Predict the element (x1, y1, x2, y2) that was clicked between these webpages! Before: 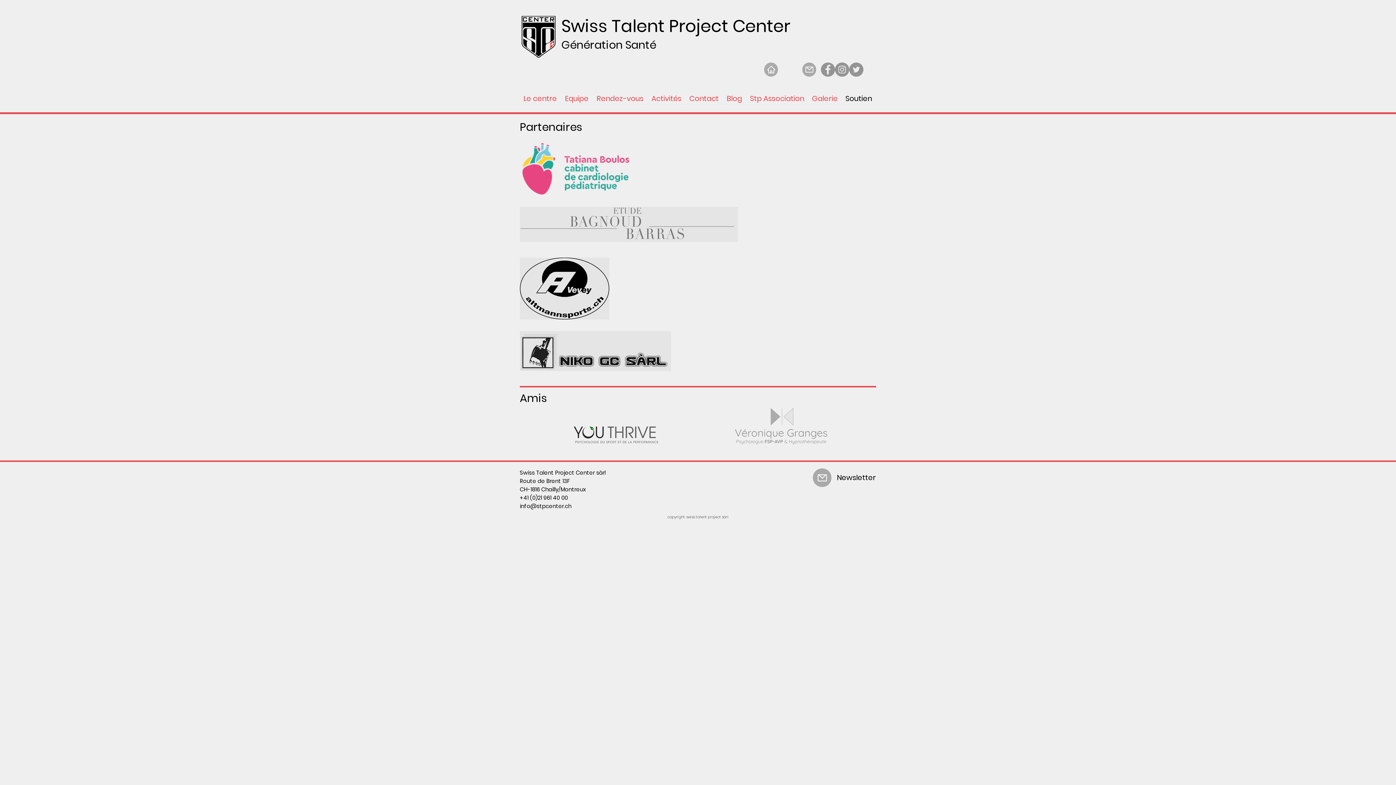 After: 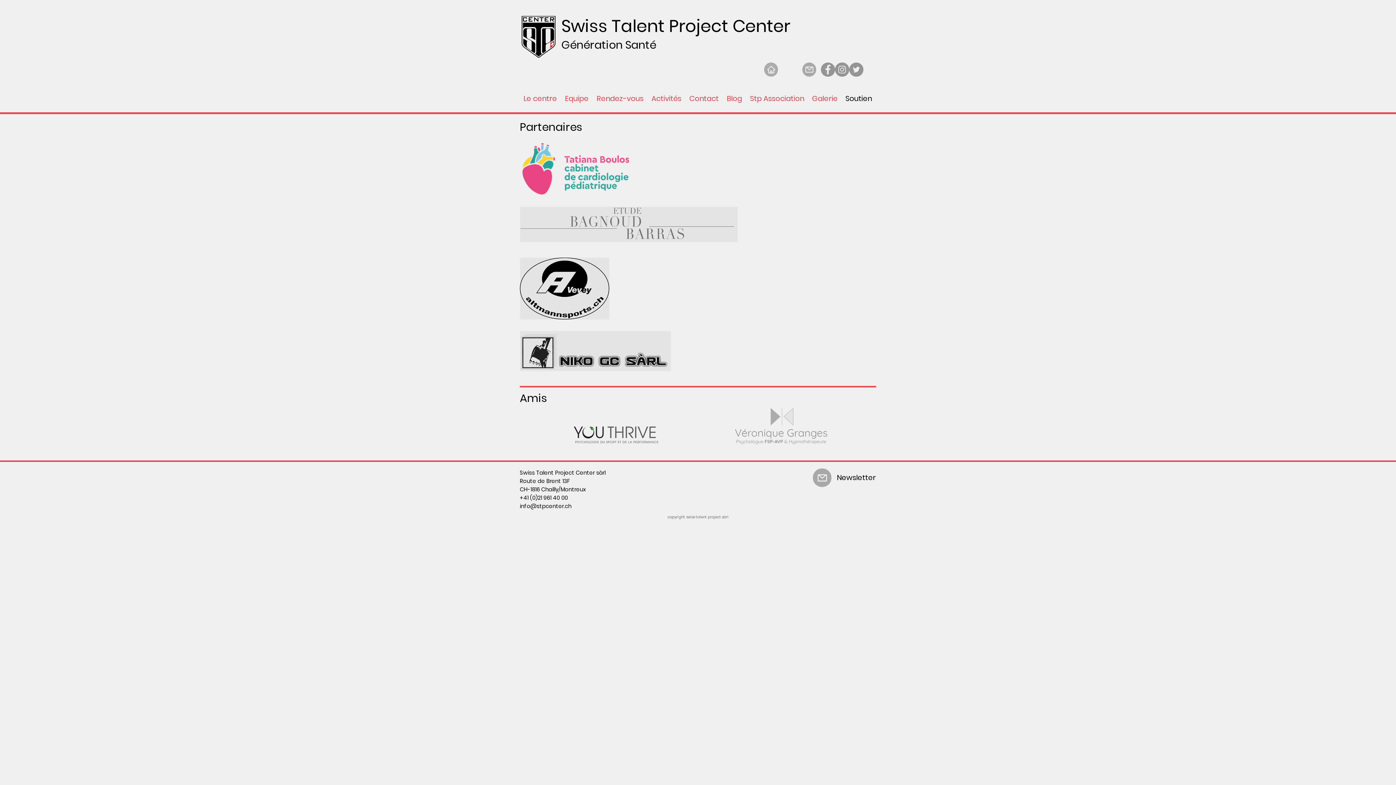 Action: bbox: (520, 206, 738, 242)